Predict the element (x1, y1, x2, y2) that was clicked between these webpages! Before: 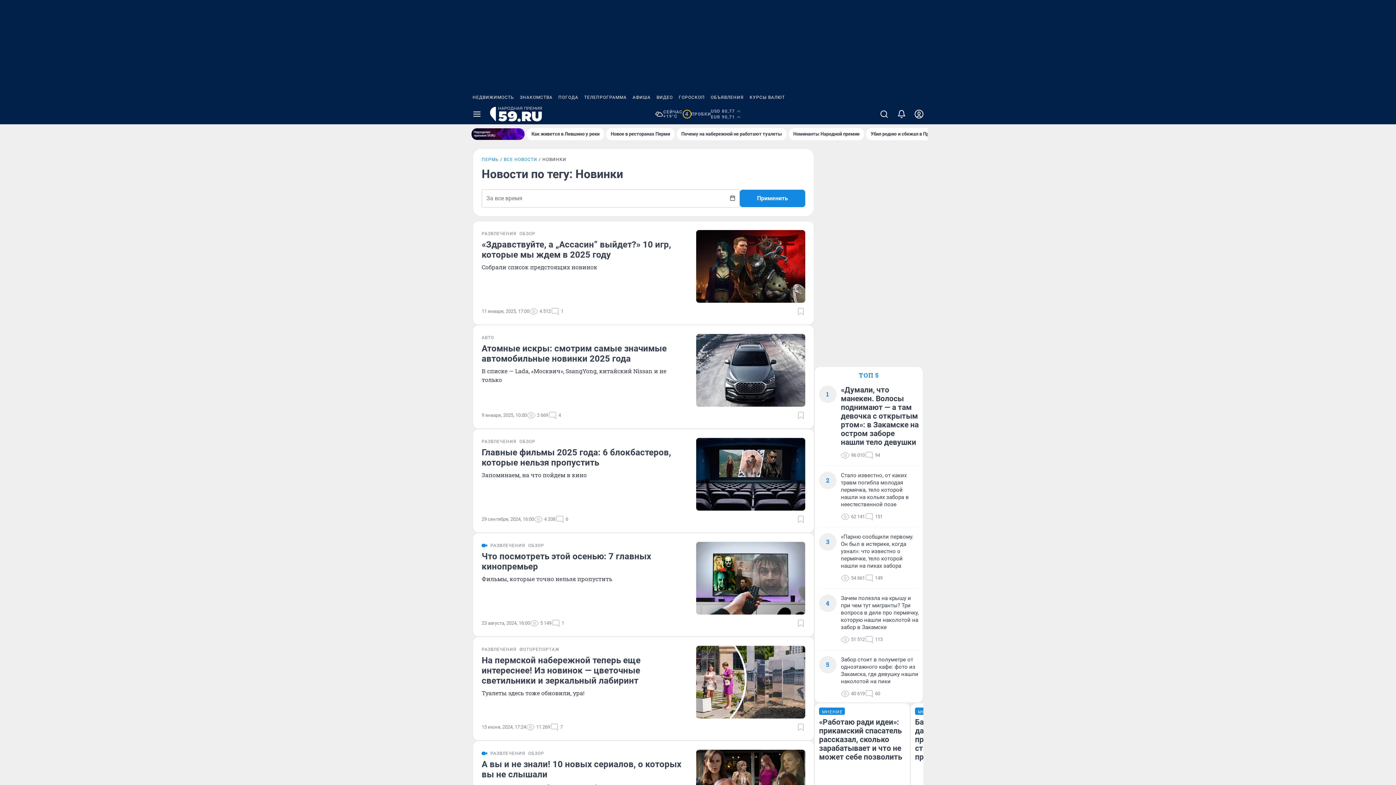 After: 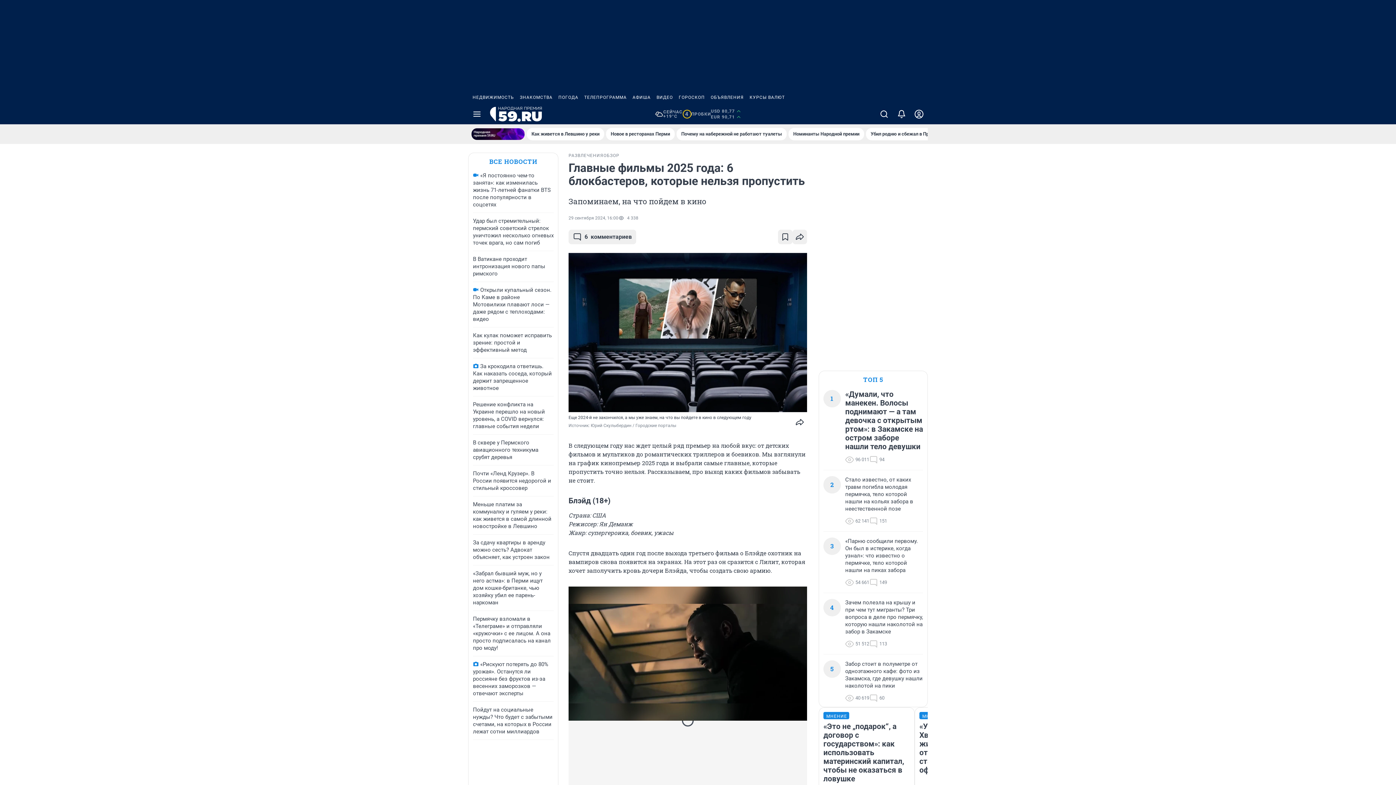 Action: label: Главные фильмы 2025 года: 6 блокбастеров, которые нельзя пропустить bbox: (481, 447, 687, 468)